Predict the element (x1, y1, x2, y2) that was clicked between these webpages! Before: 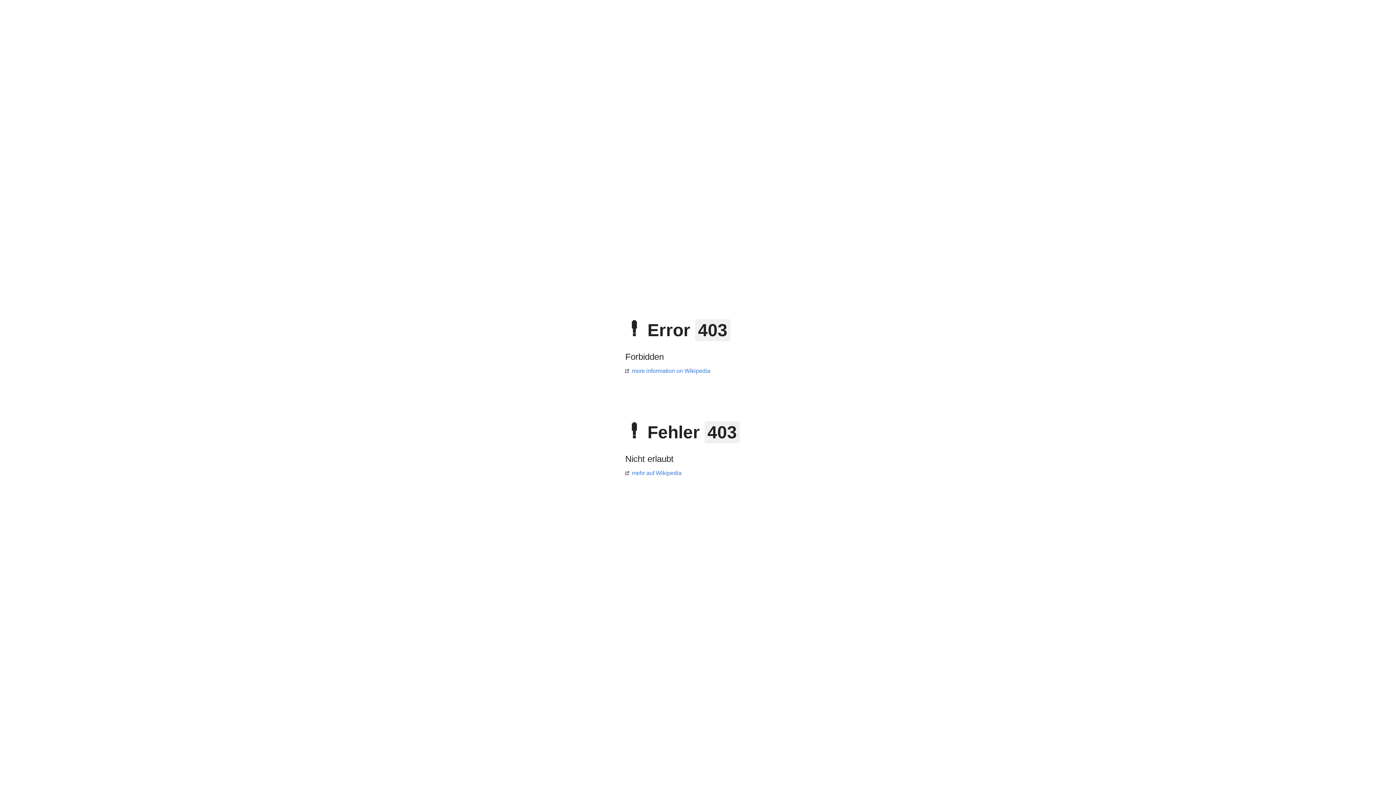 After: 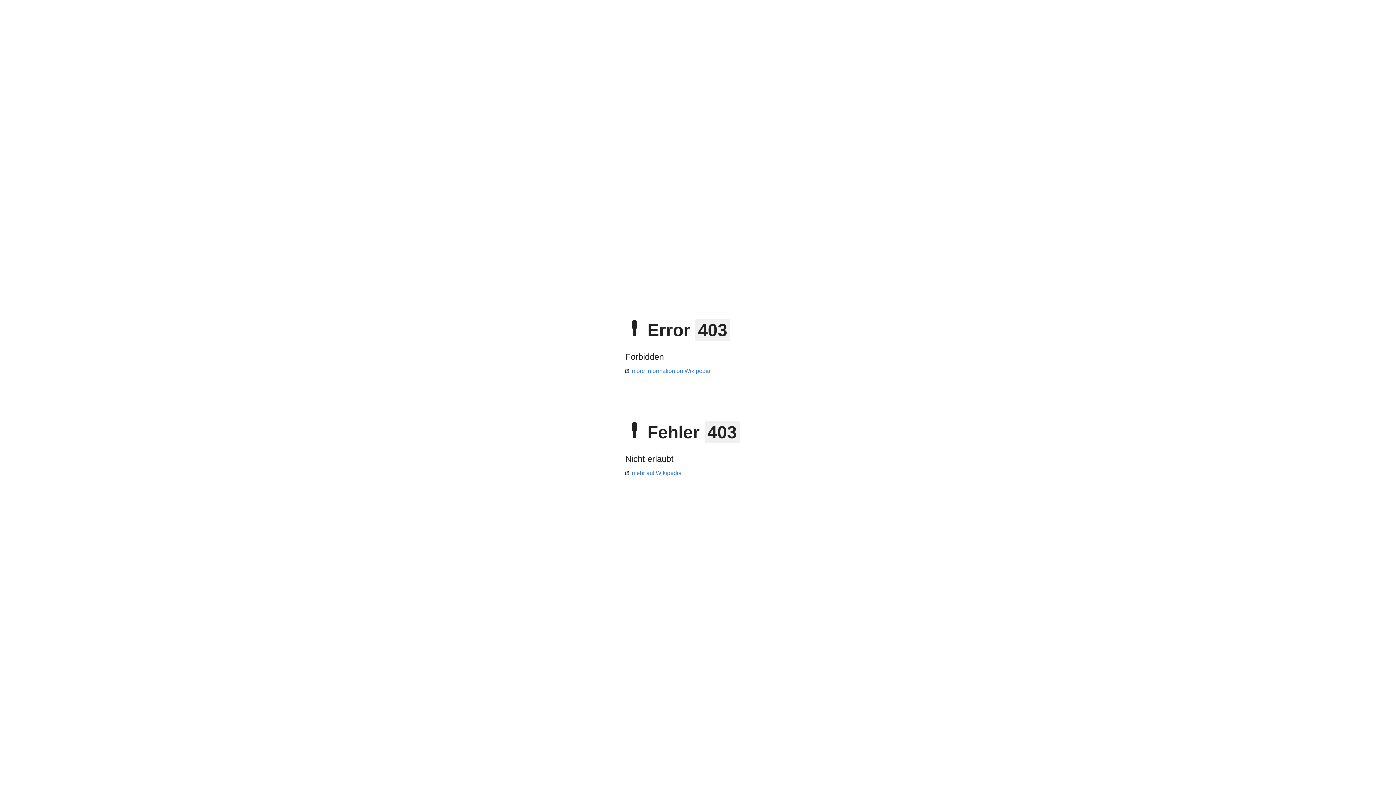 Action: label: more information on Wikipedia bbox: (625, 368, 710, 374)